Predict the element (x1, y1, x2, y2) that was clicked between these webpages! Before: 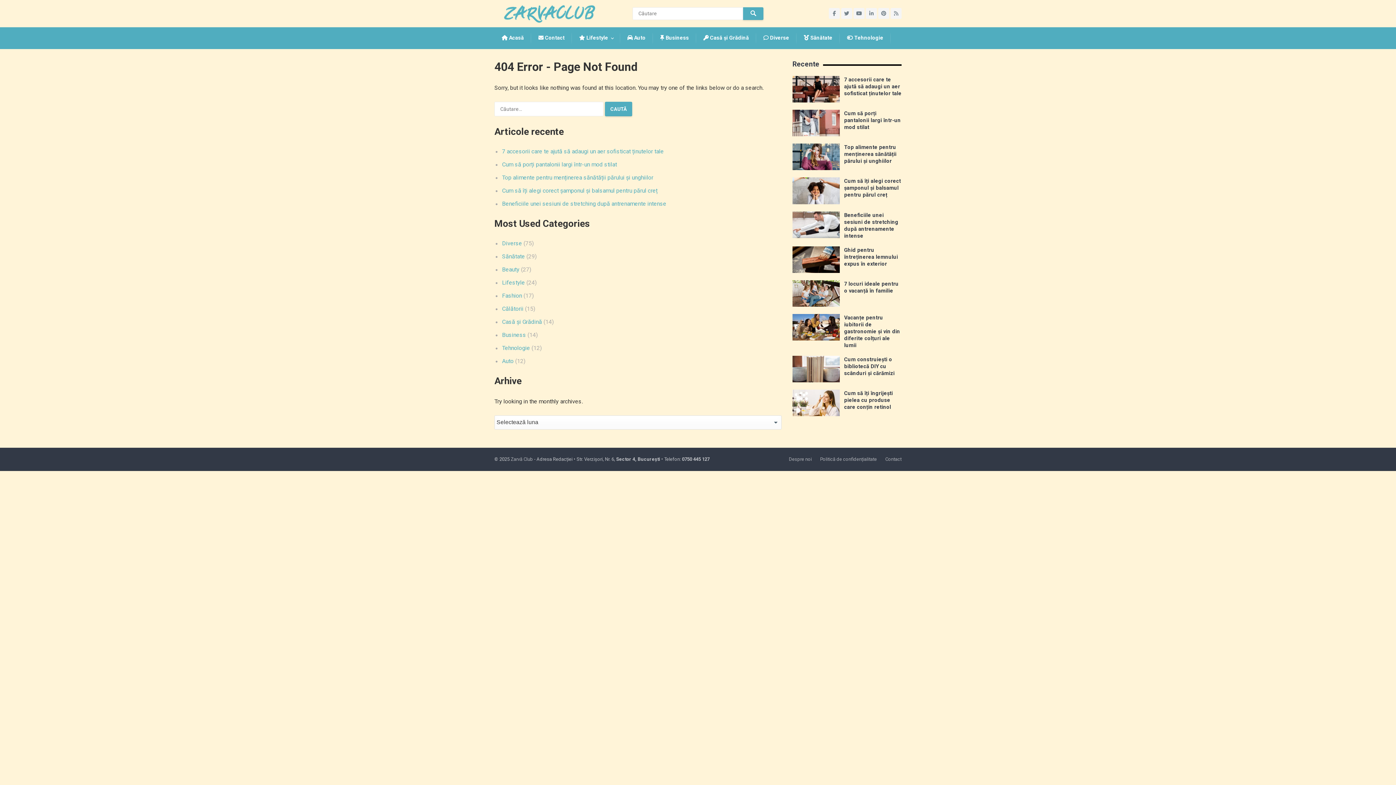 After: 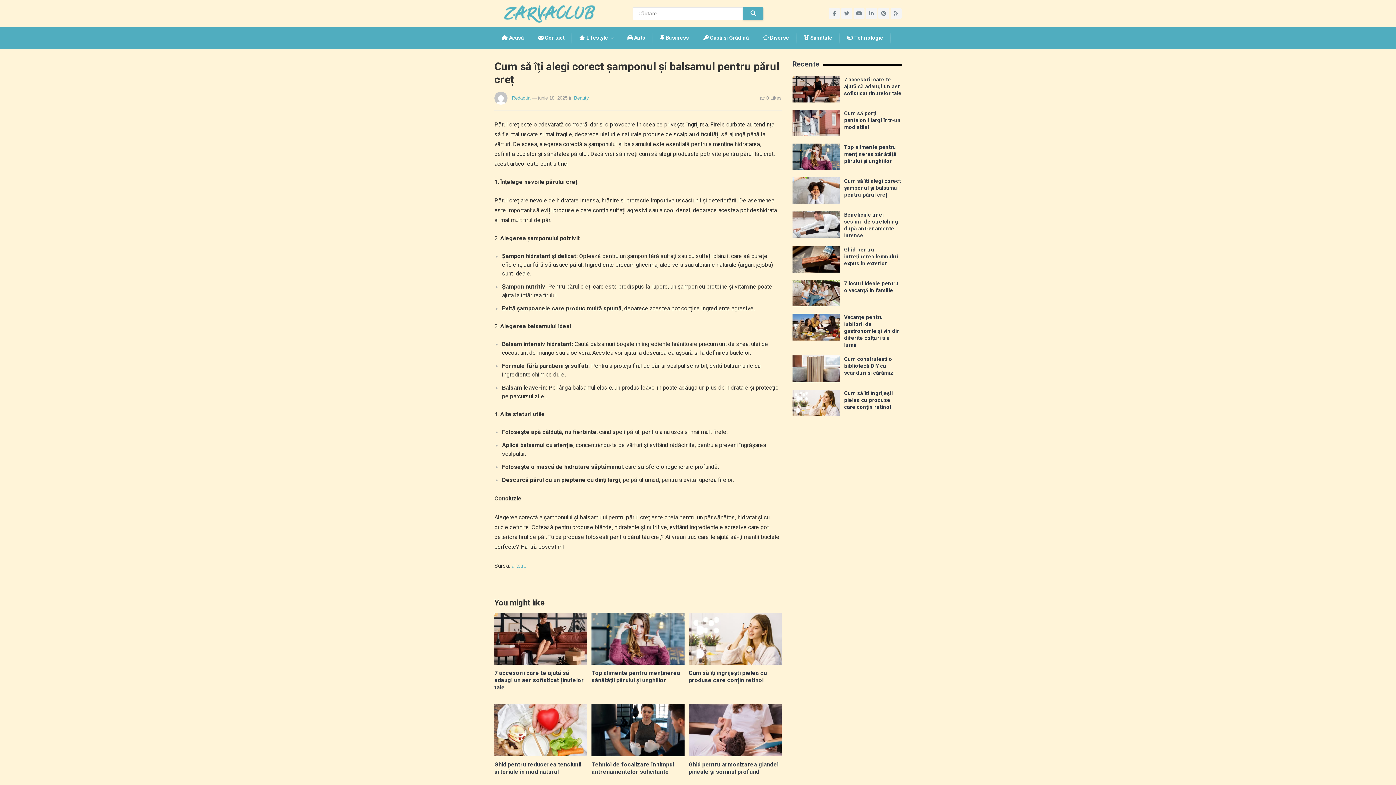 Action: label: Cum să îți alegi corect șamponul și balsamul pentru părul creț bbox: (502, 187, 657, 194)